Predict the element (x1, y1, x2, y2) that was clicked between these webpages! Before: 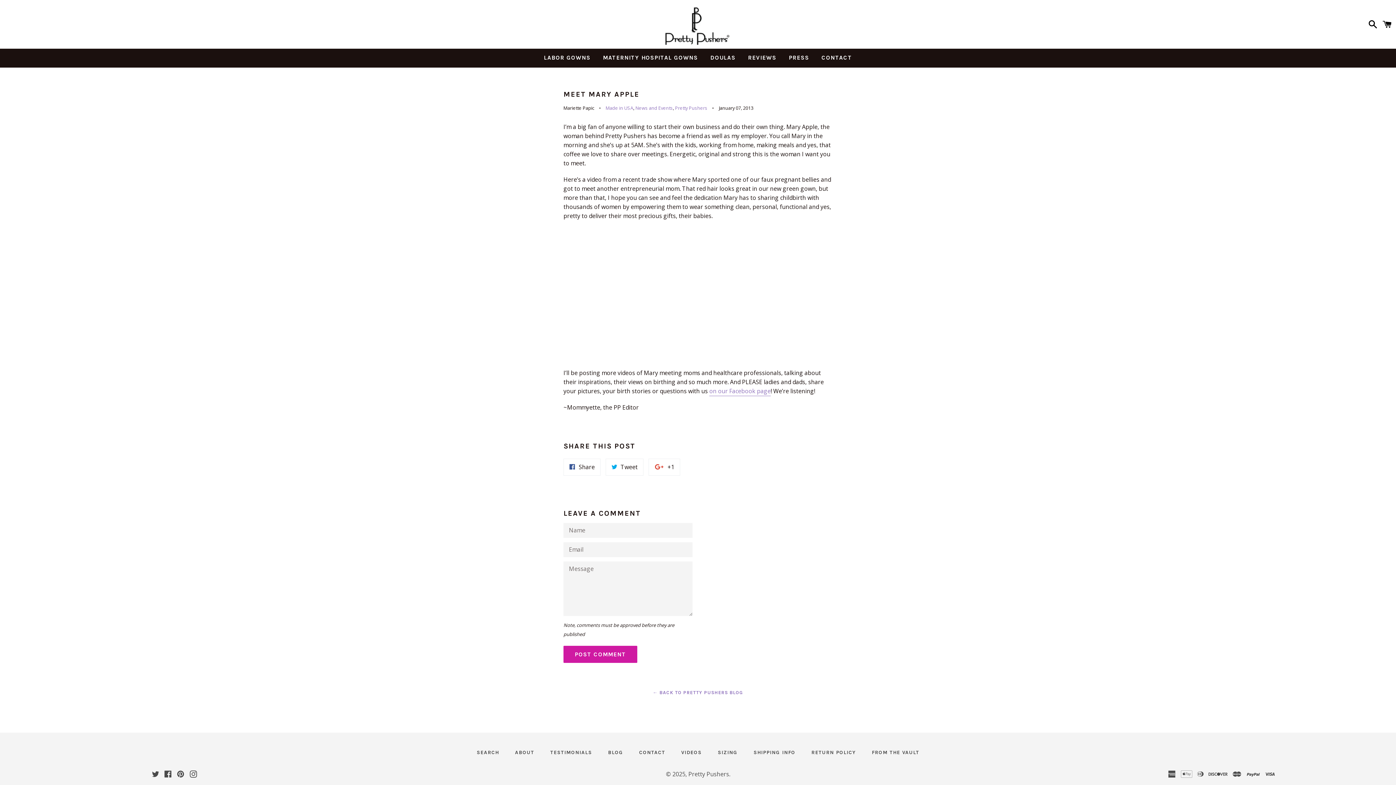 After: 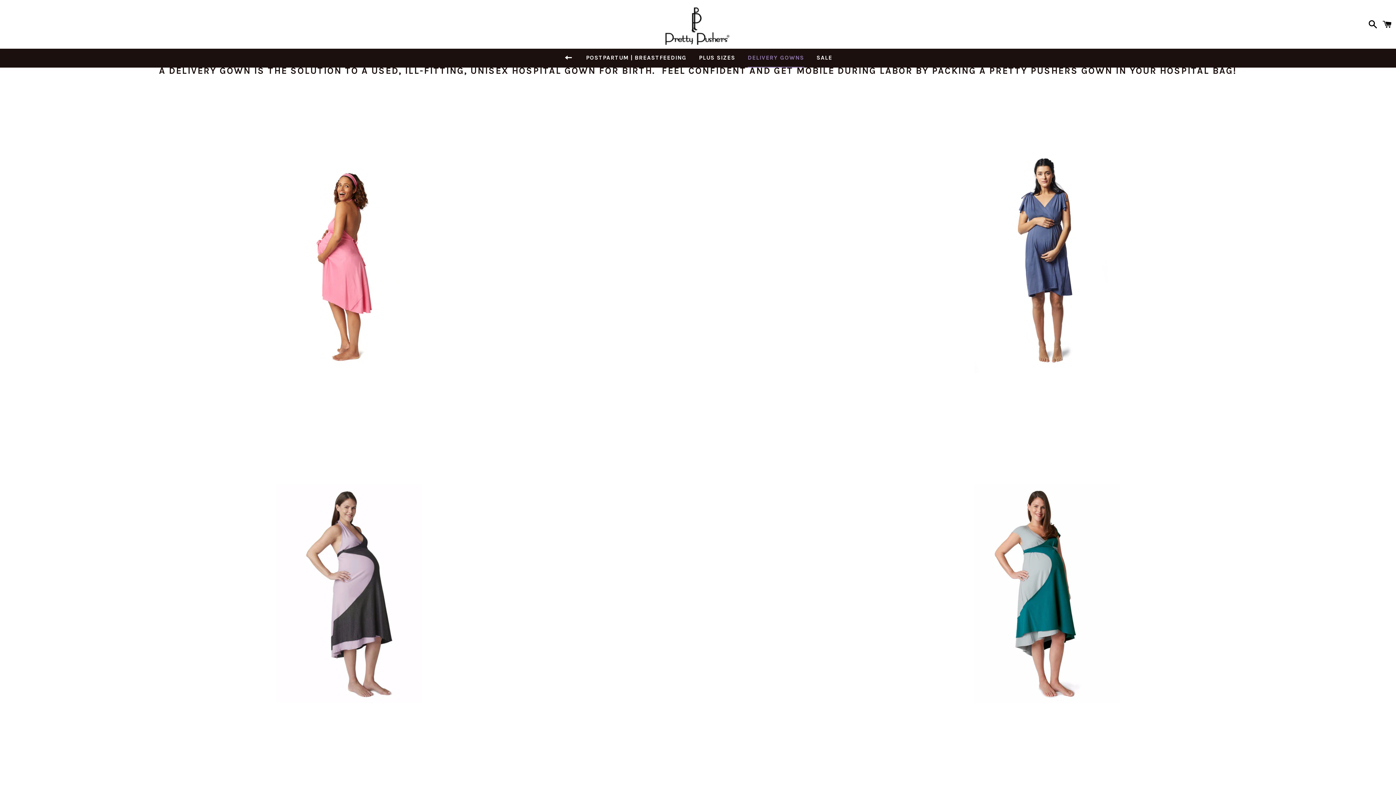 Action: label: LABOR GOWNS bbox: (538, 48, 596, 66)